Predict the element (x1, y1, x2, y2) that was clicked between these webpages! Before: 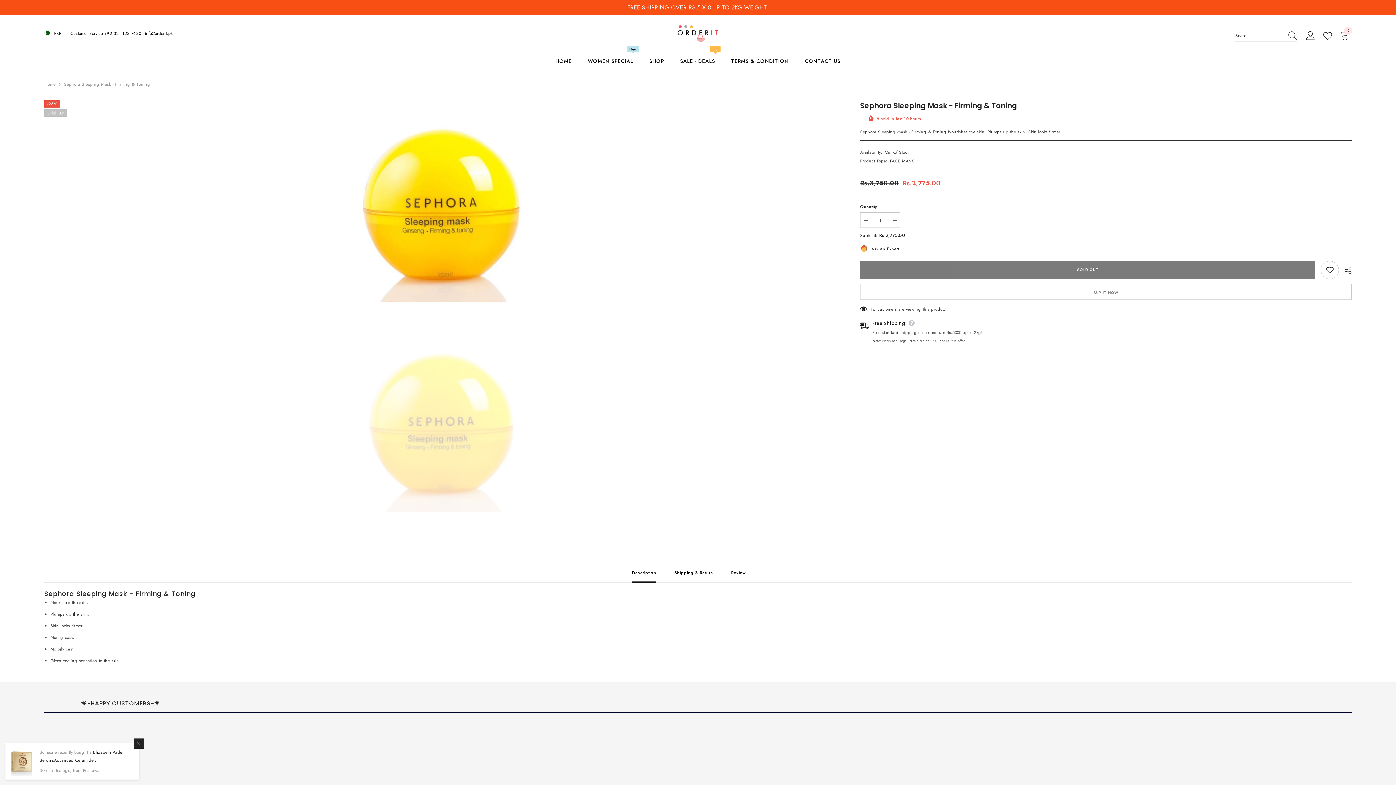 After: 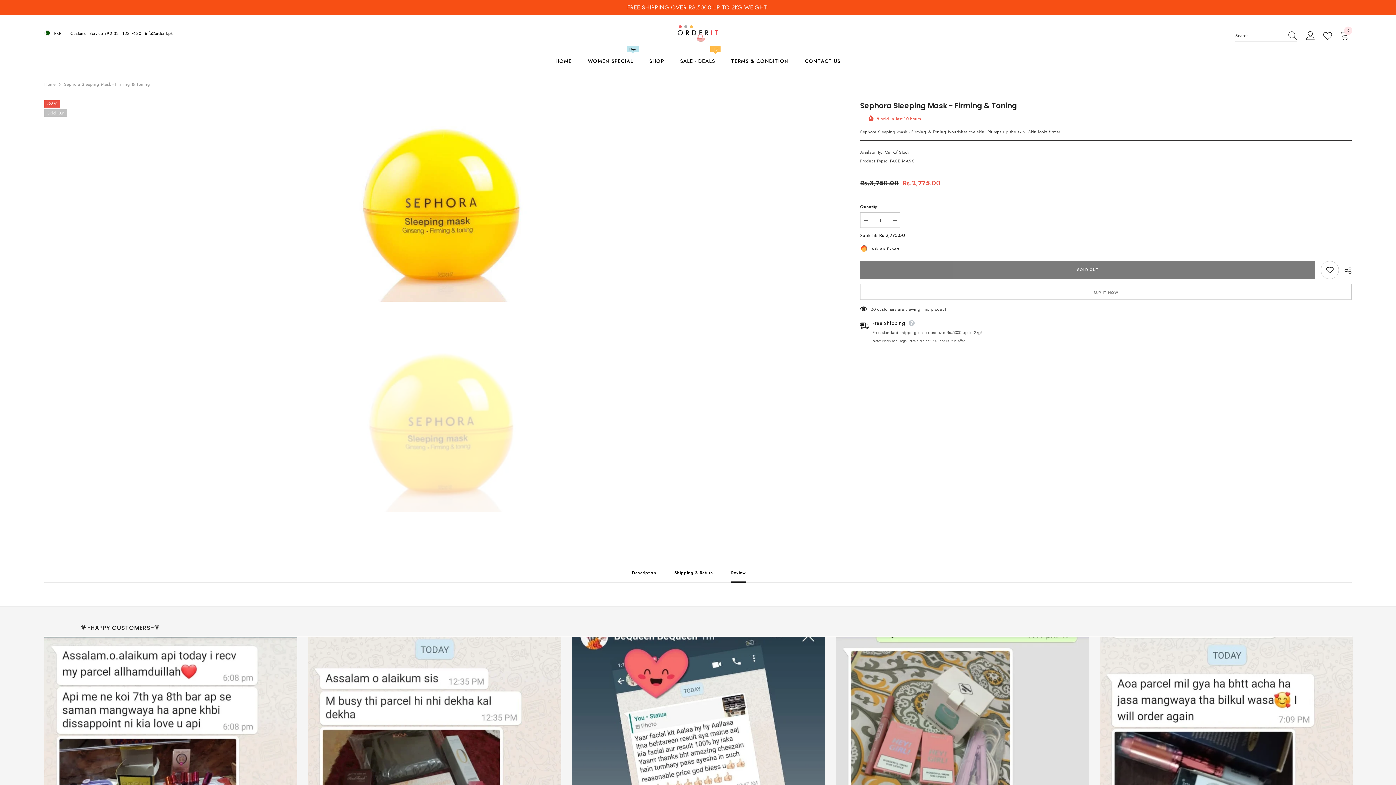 Action: label: Review bbox: (731, 563, 746, 582)